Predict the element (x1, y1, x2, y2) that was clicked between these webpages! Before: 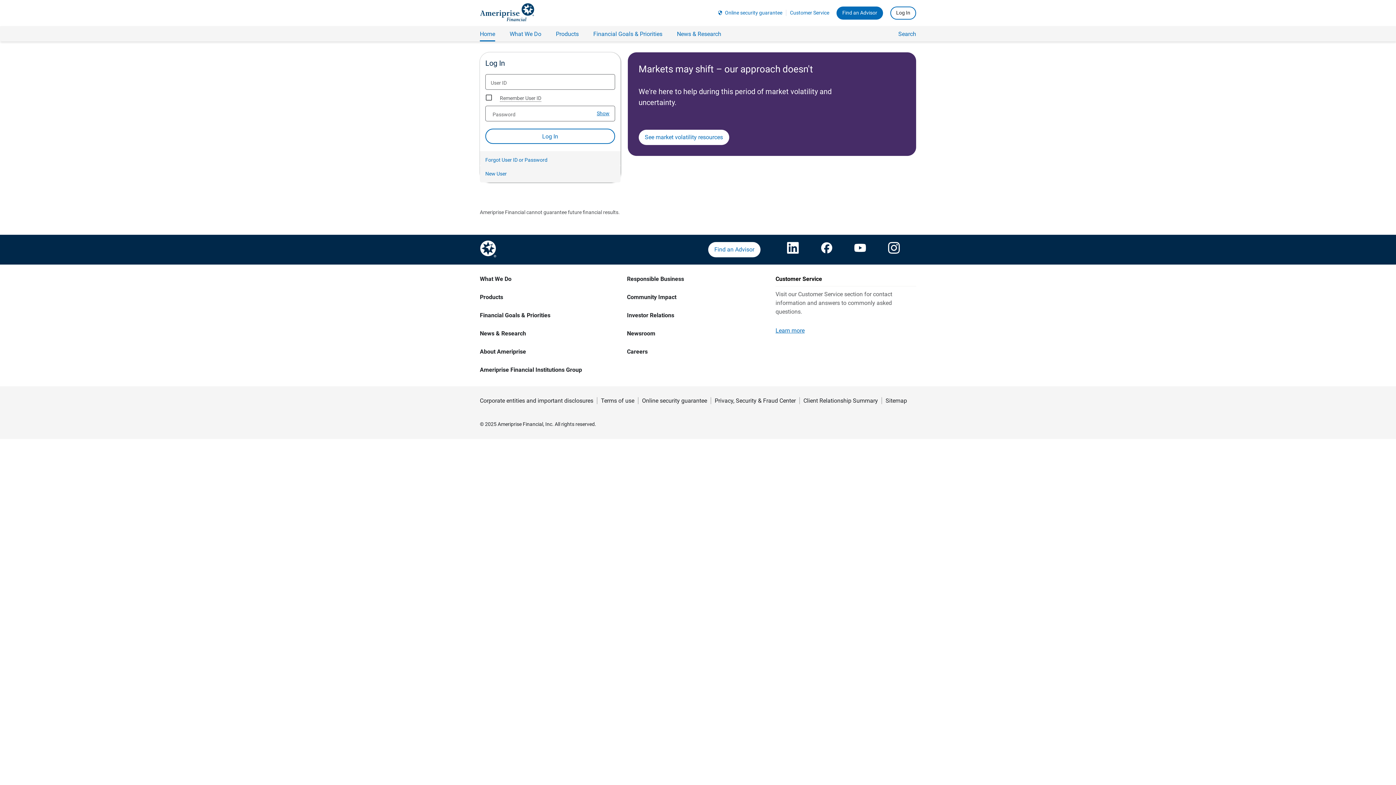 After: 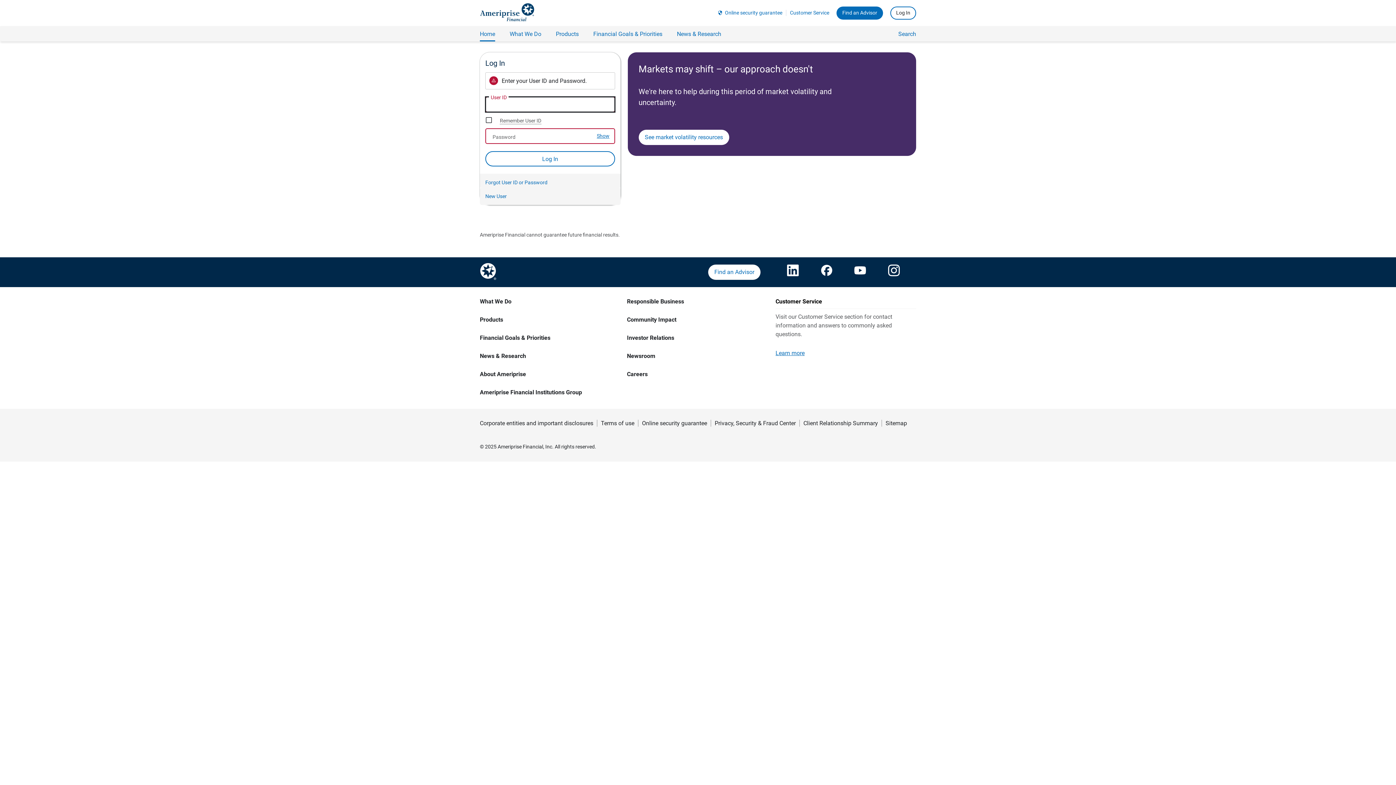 Action: label: Log In bbox: (485, 128, 615, 144)